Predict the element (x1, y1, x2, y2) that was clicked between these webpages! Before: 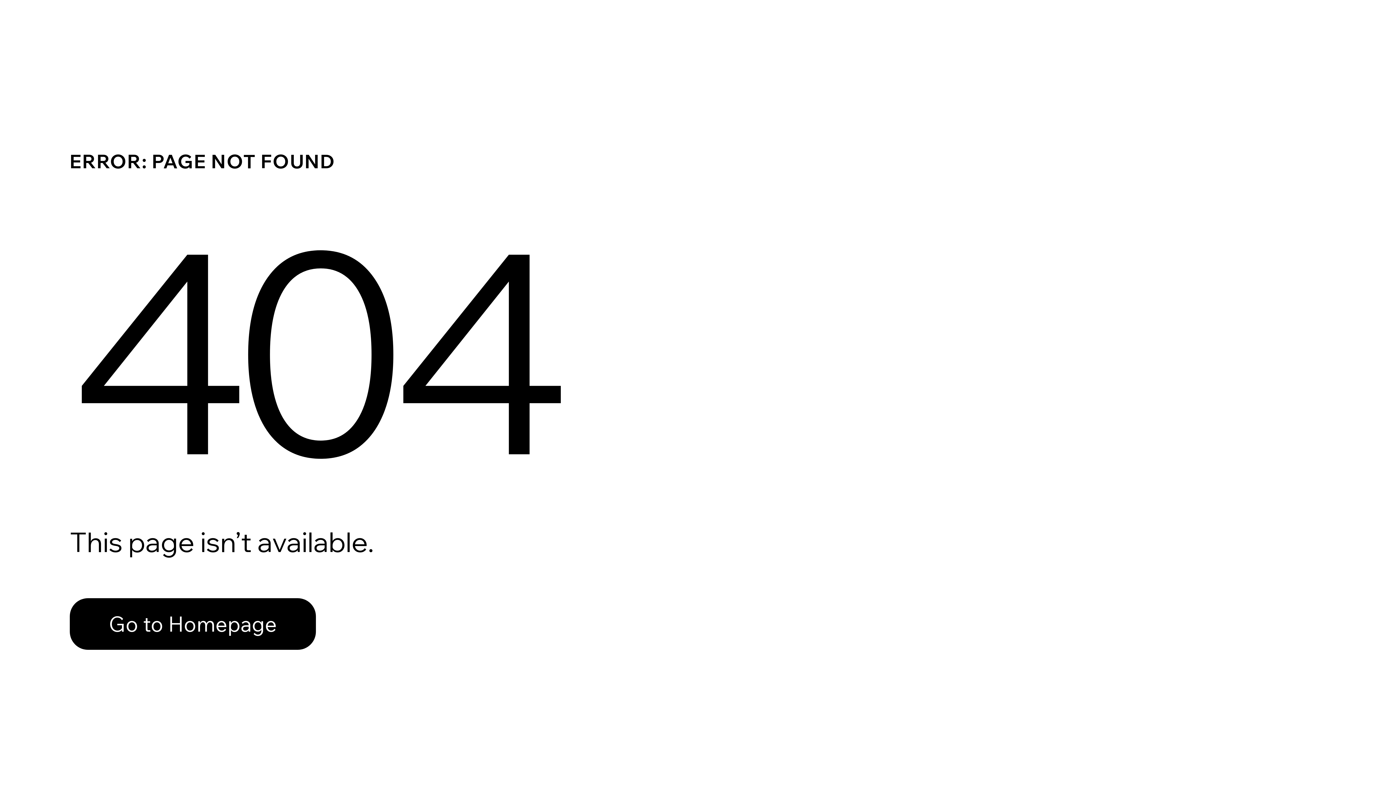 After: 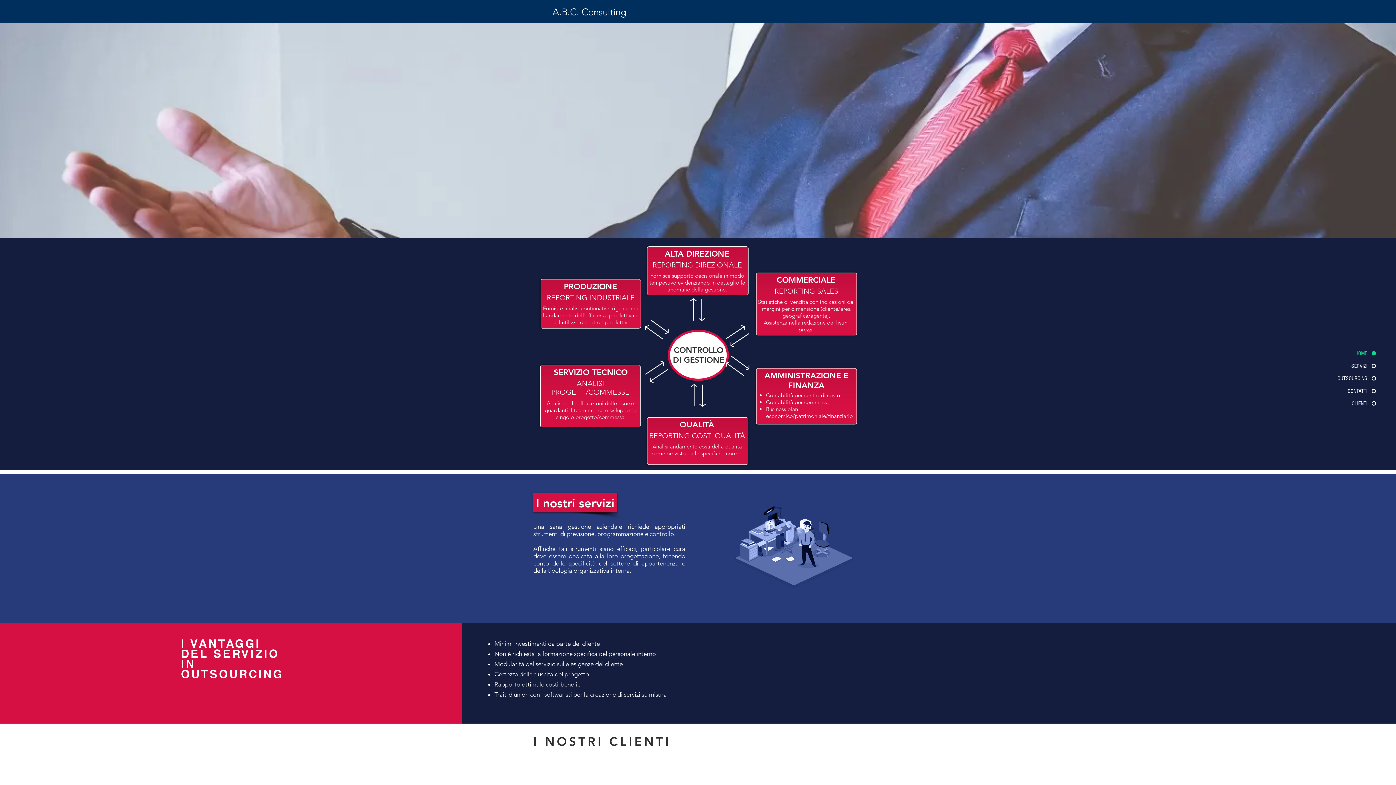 Action: label: Go to Homepage bbox: (69, 582, 768, 659)